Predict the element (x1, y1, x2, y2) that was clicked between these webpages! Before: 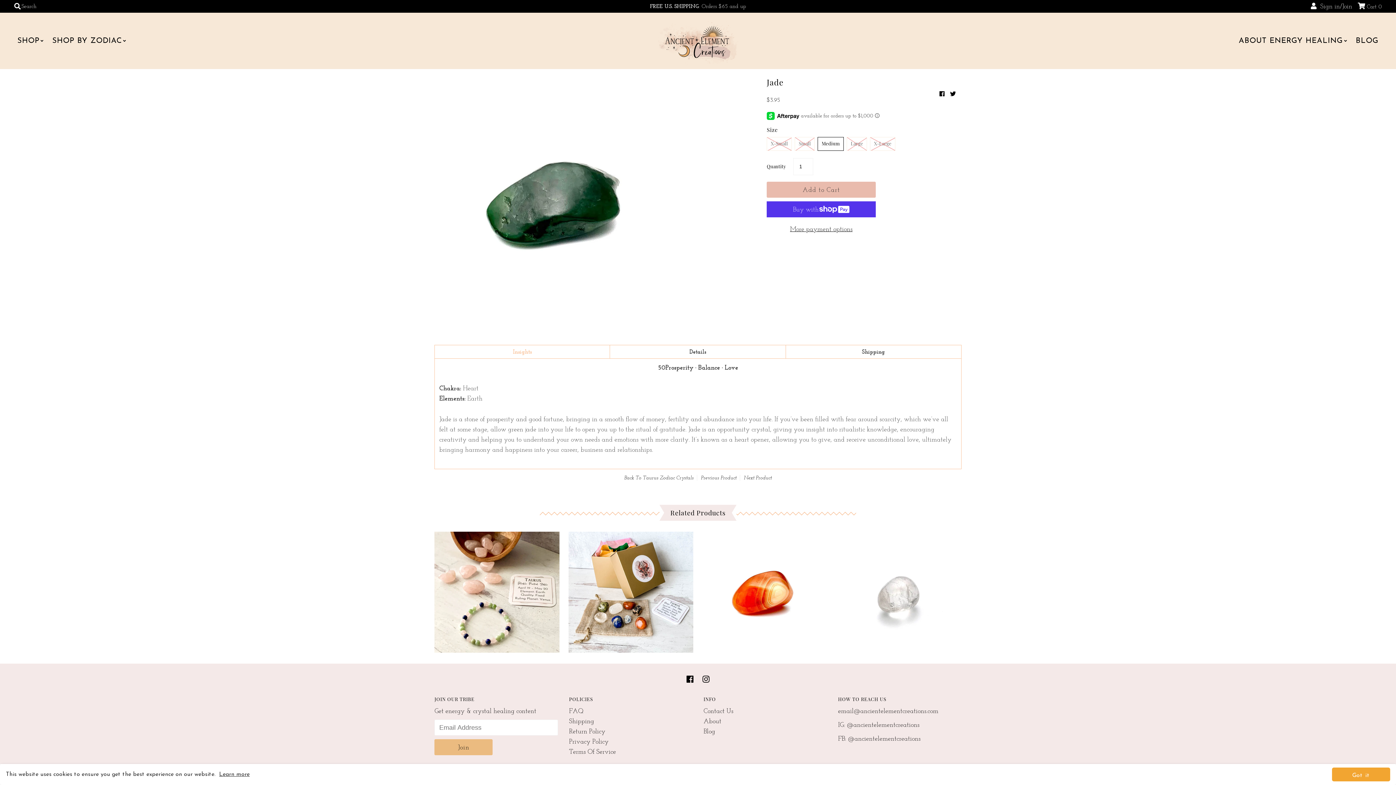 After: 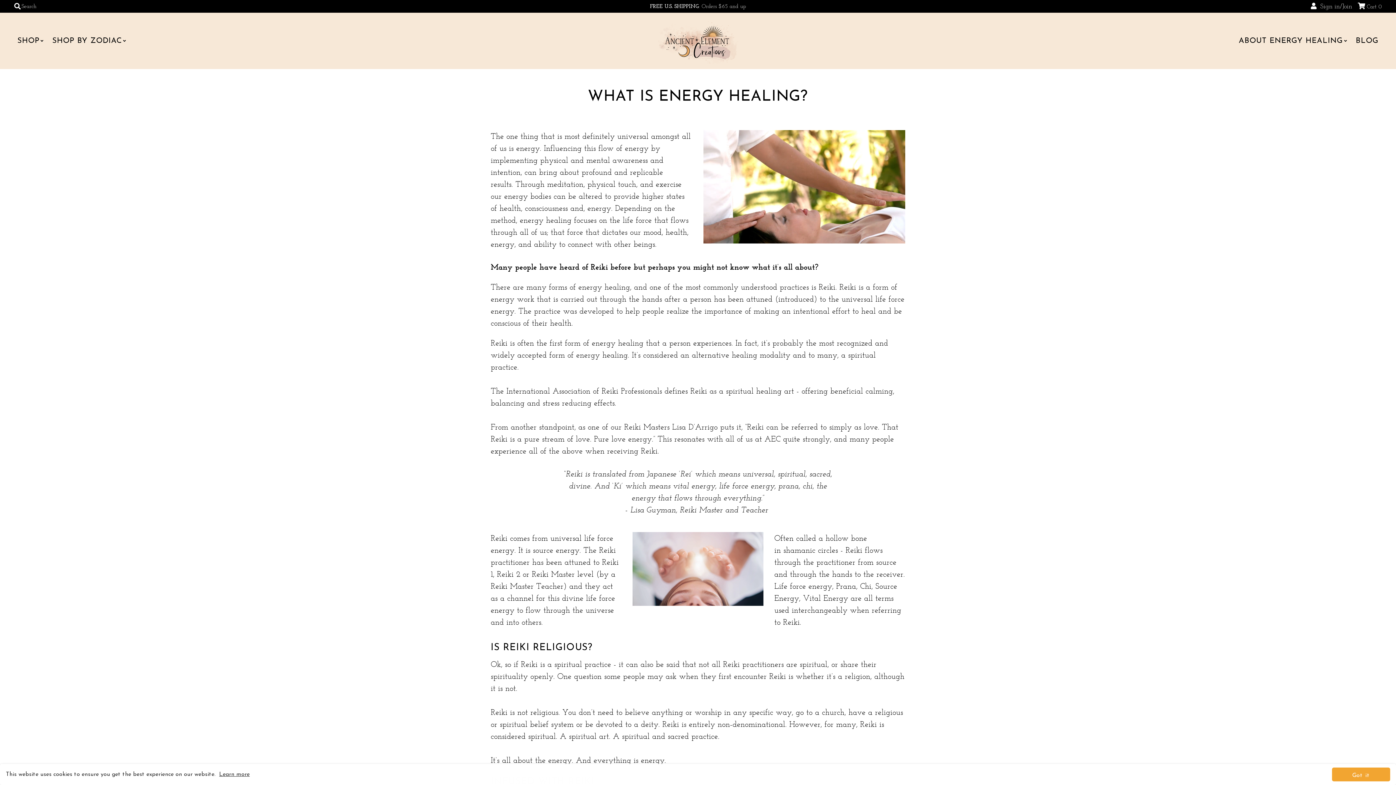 Action: label: ABOUT ENERGY HEALING bbox: (1233, 27, 1348, 54)